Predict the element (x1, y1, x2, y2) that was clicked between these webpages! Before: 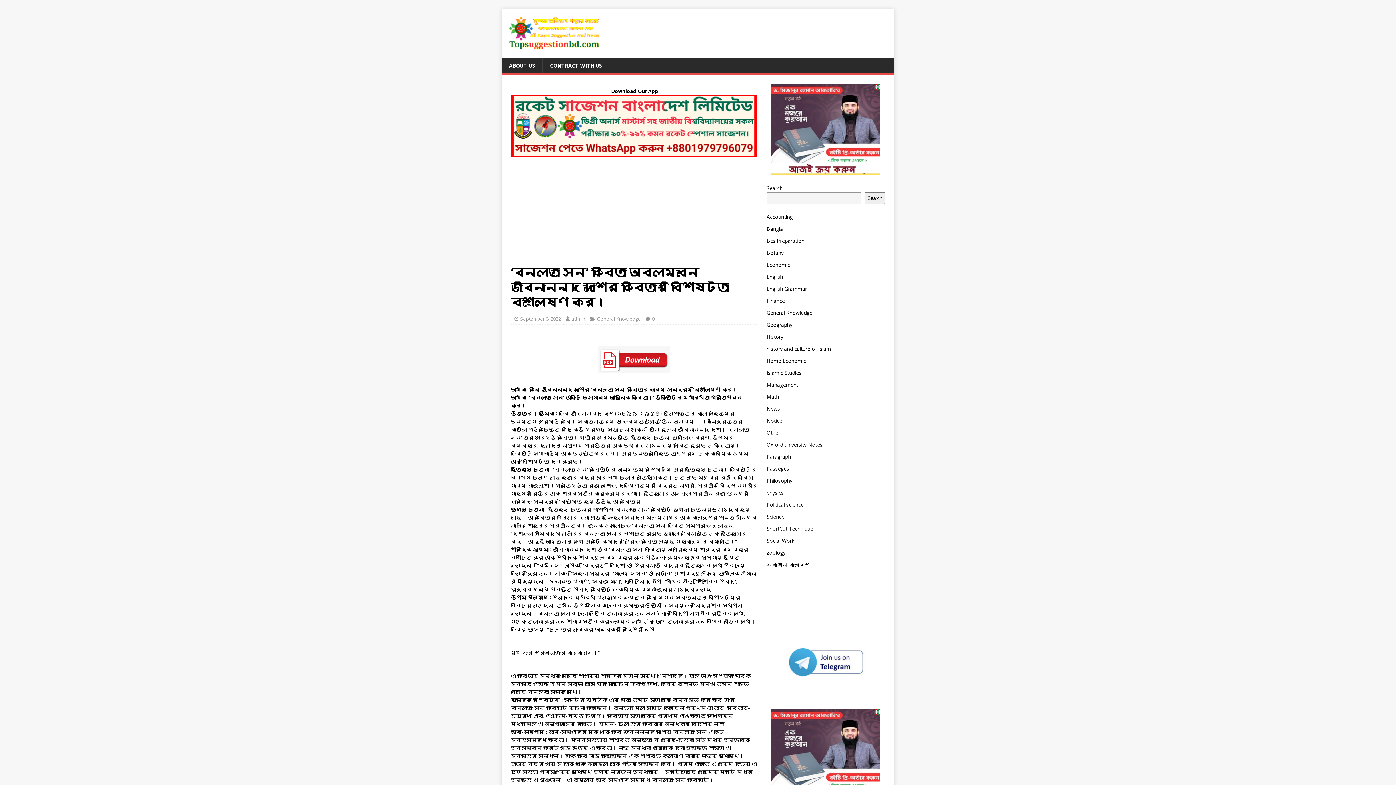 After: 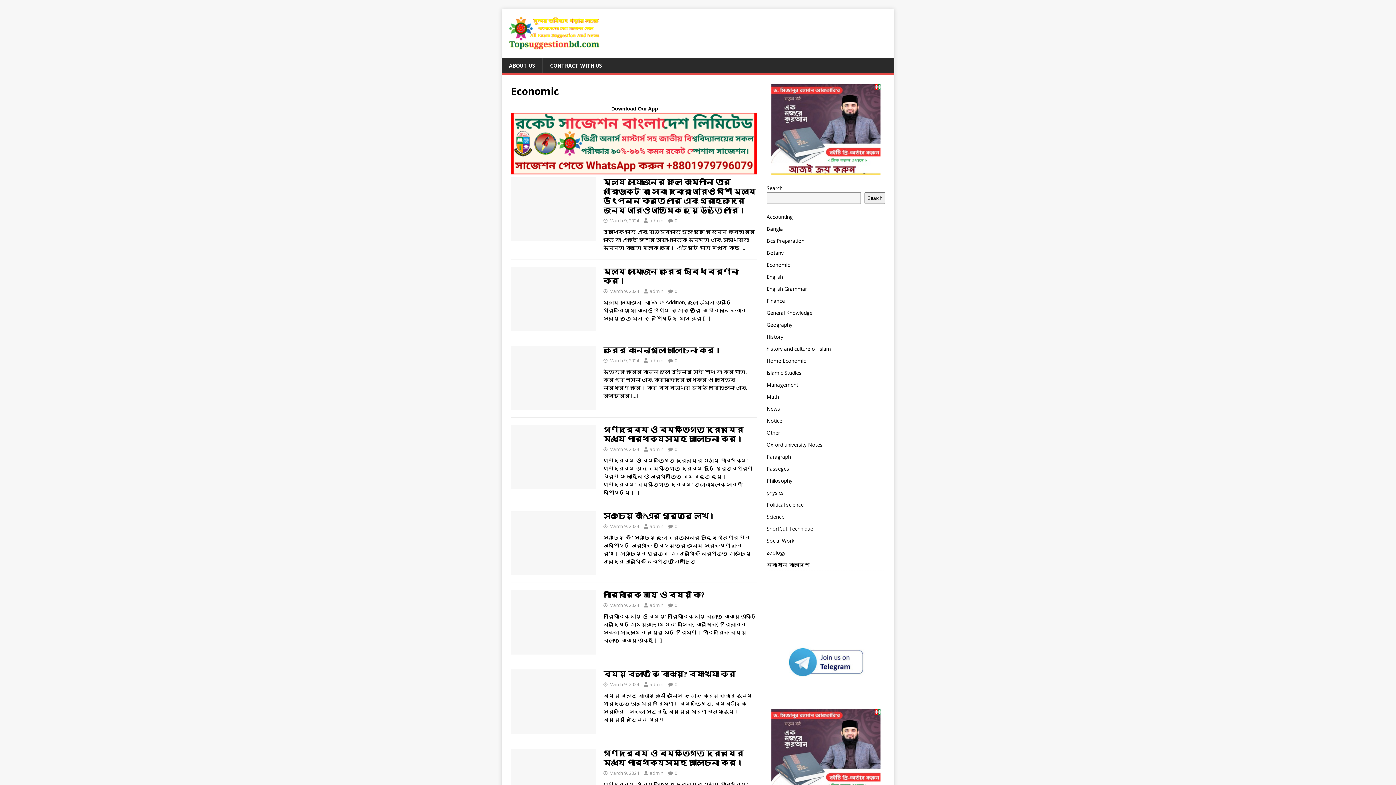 Action: bbox: (766, 259, 885, 270) label: Economic